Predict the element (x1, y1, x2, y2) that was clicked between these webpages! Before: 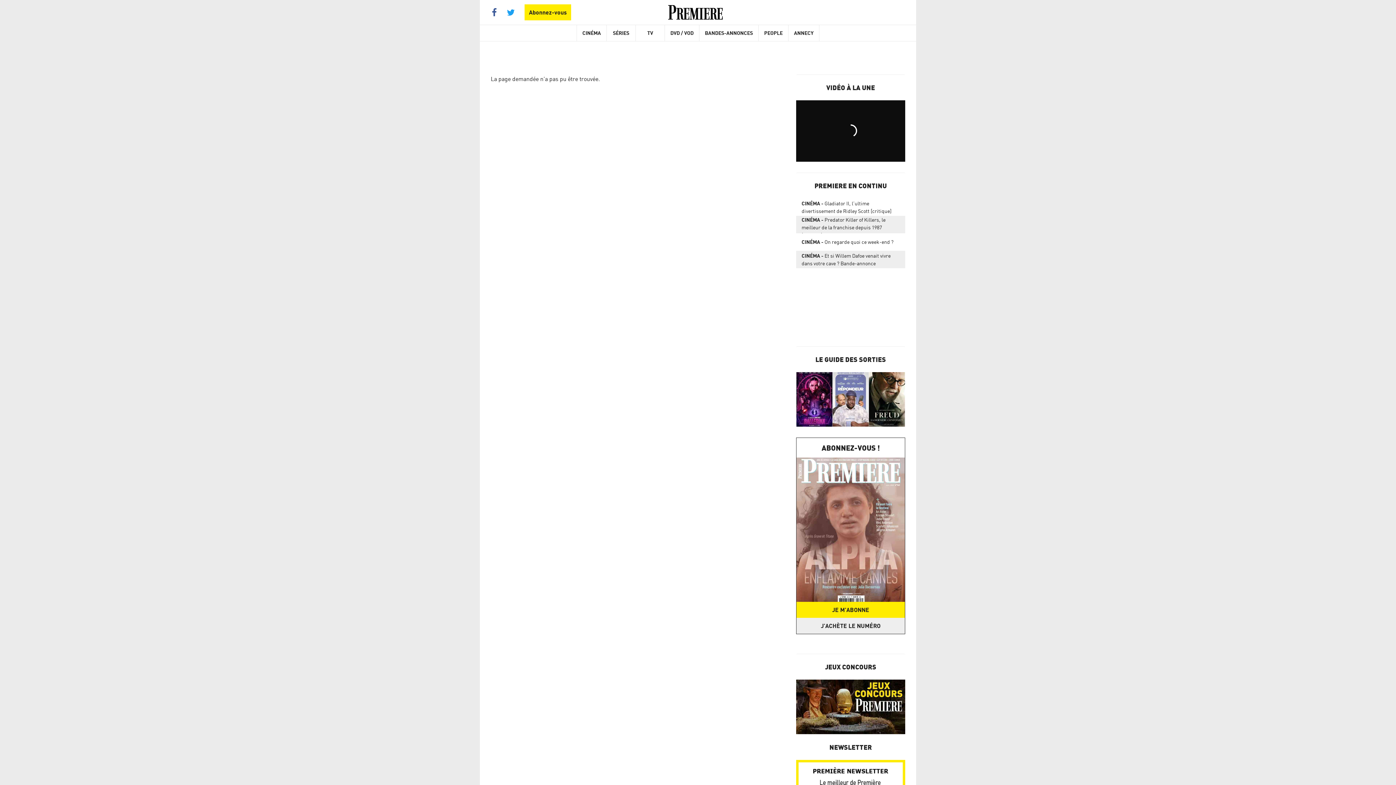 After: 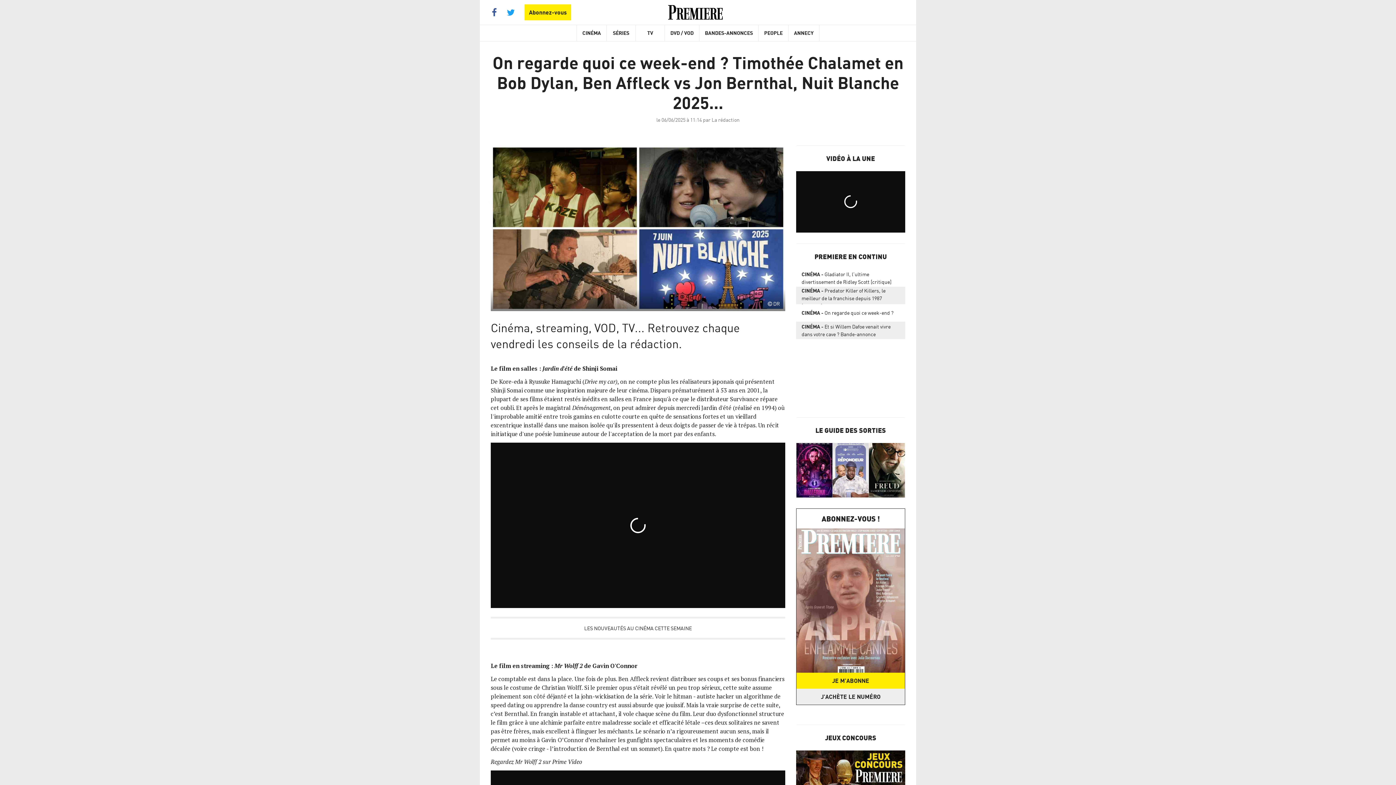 Action: bbox: (796, 238, 905, 245) label: CINÉMAOn regarde quoi ce week-end ?